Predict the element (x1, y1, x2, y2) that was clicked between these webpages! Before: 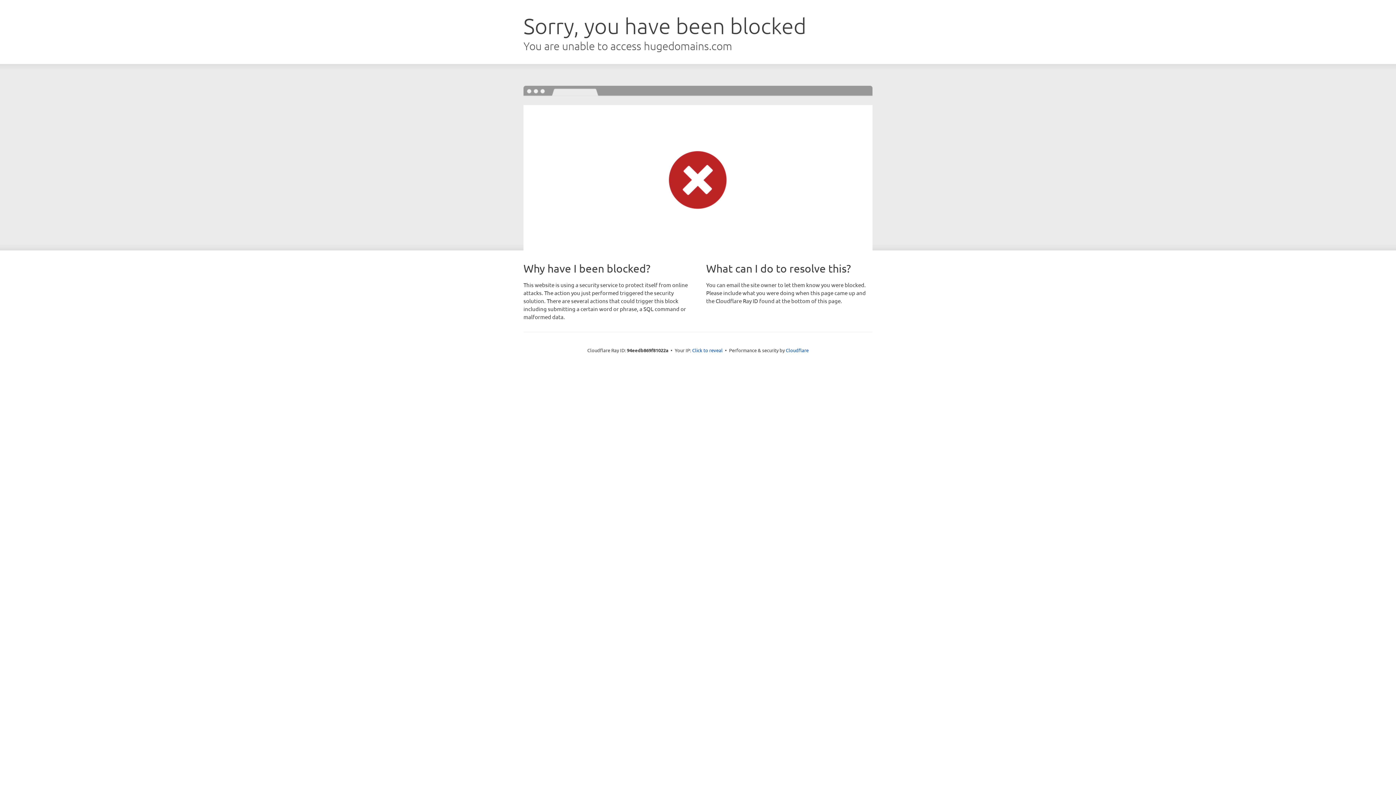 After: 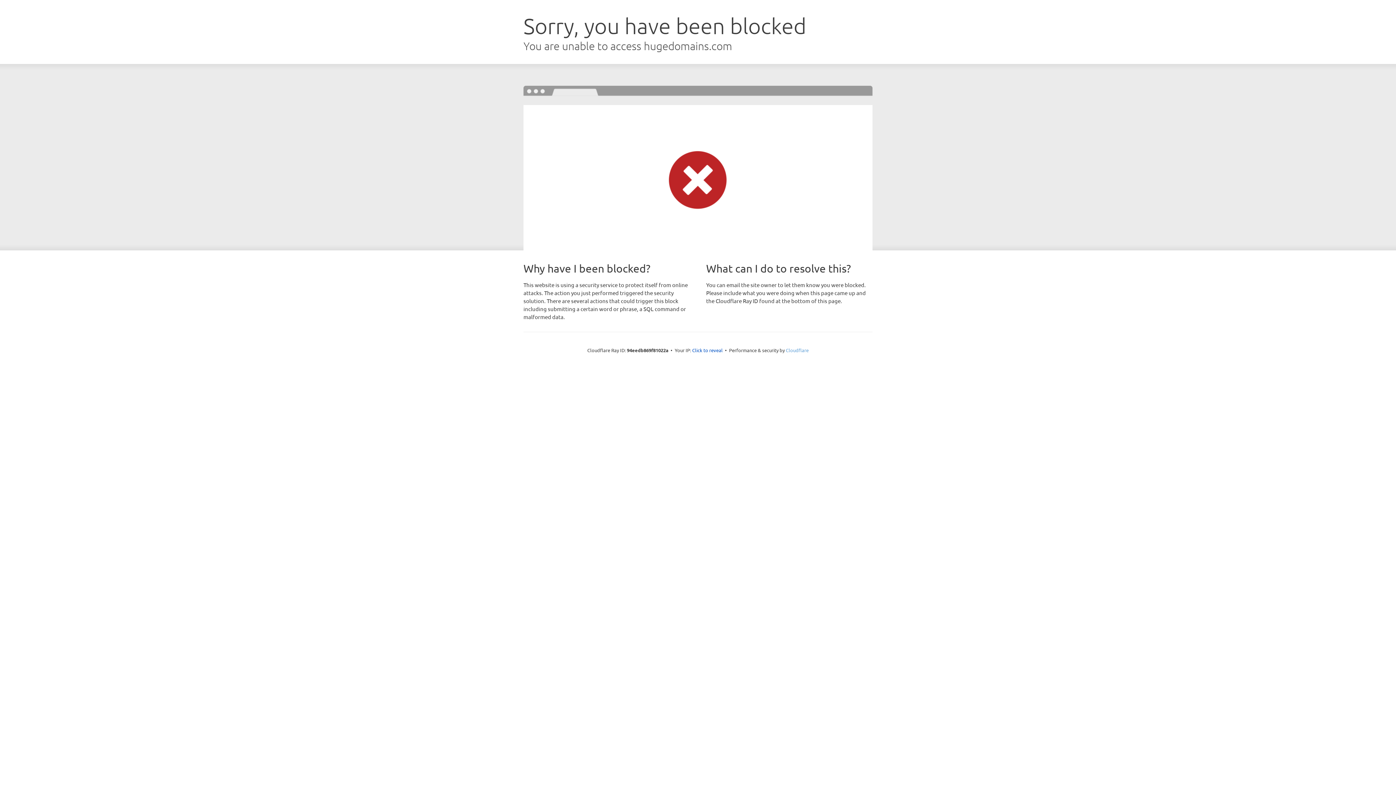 Action: bbox: (786, 347, 808, 353) label: Cloudflare